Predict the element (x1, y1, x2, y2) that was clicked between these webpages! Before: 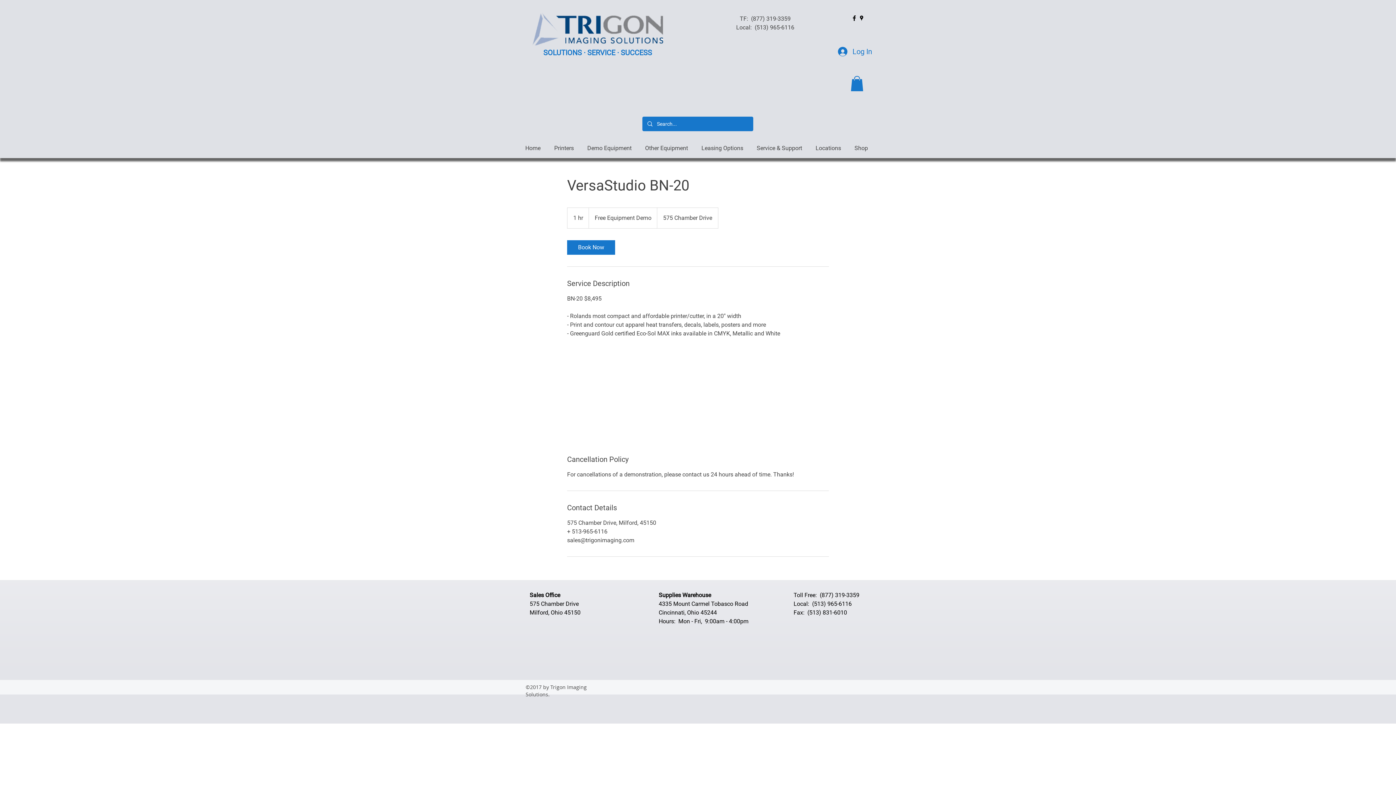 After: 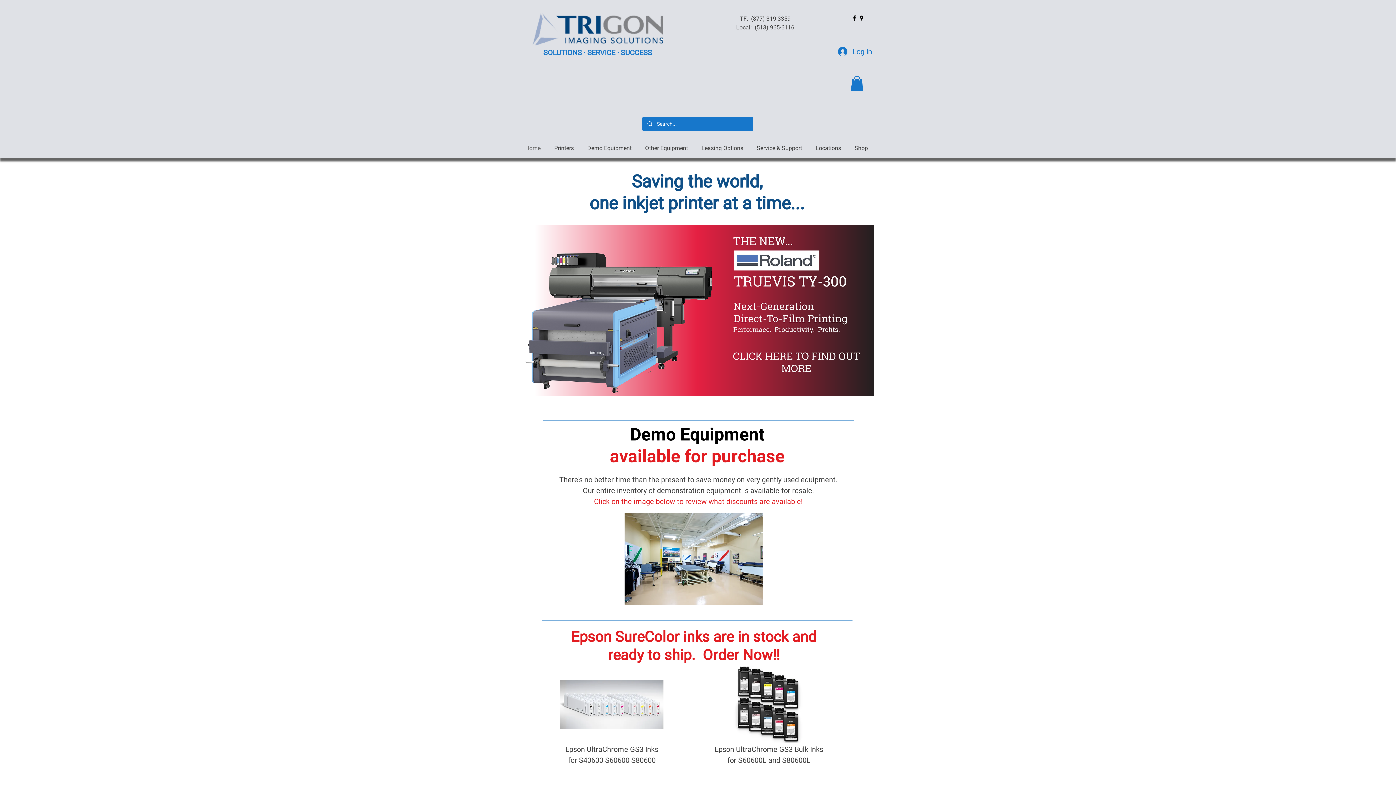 Action: label: Home bbox: (518, 142, 547, 153)